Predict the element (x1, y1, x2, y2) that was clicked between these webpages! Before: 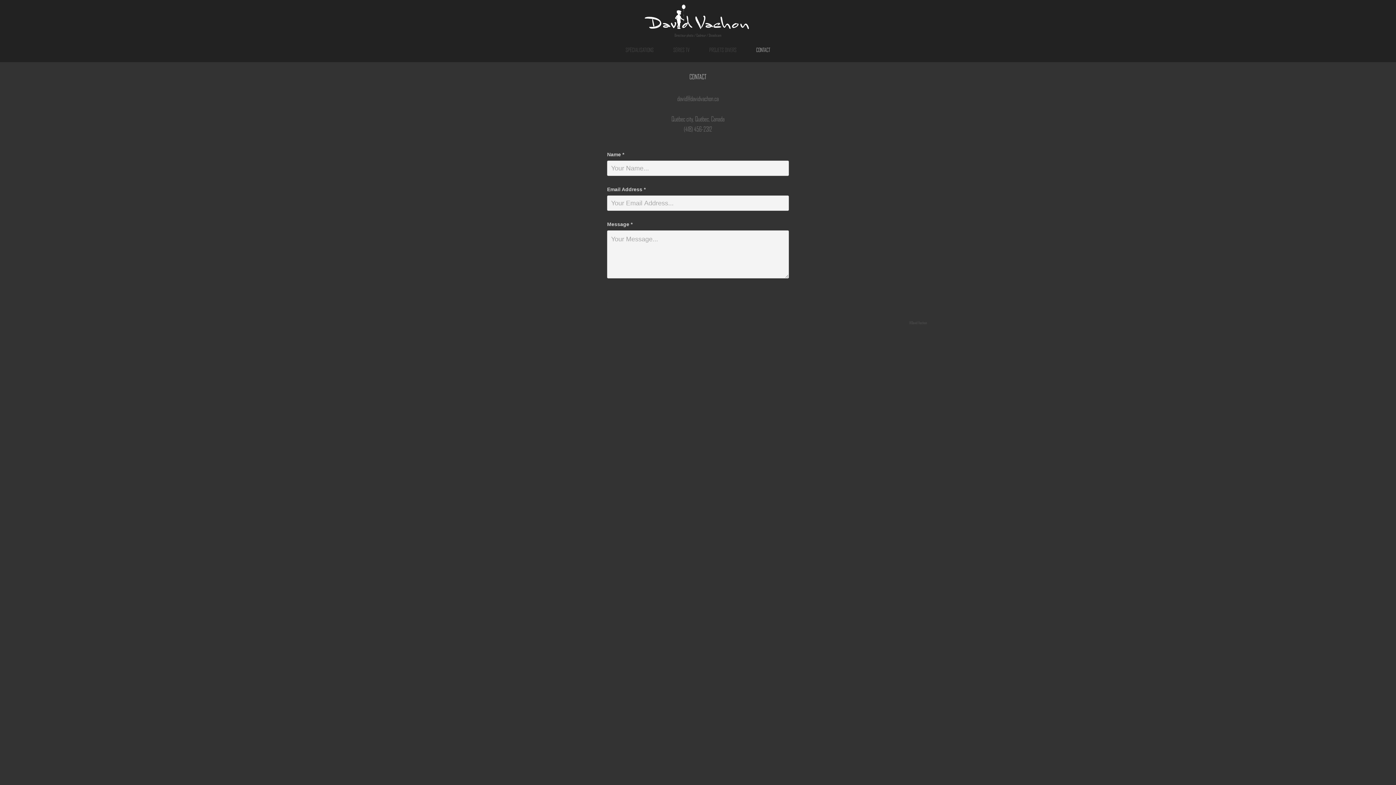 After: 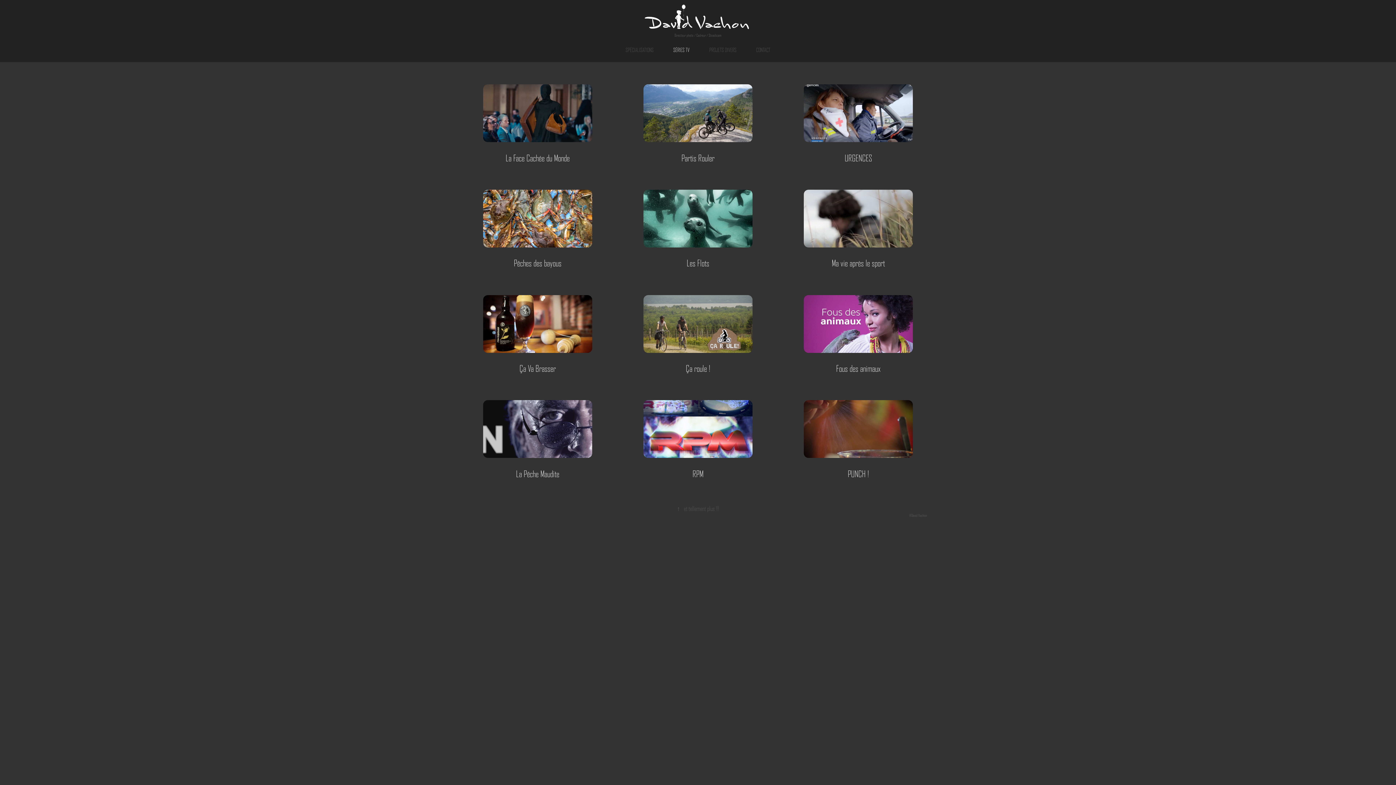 Action: bbox: (673, 47, 689, 53) label: SÉRIES TV